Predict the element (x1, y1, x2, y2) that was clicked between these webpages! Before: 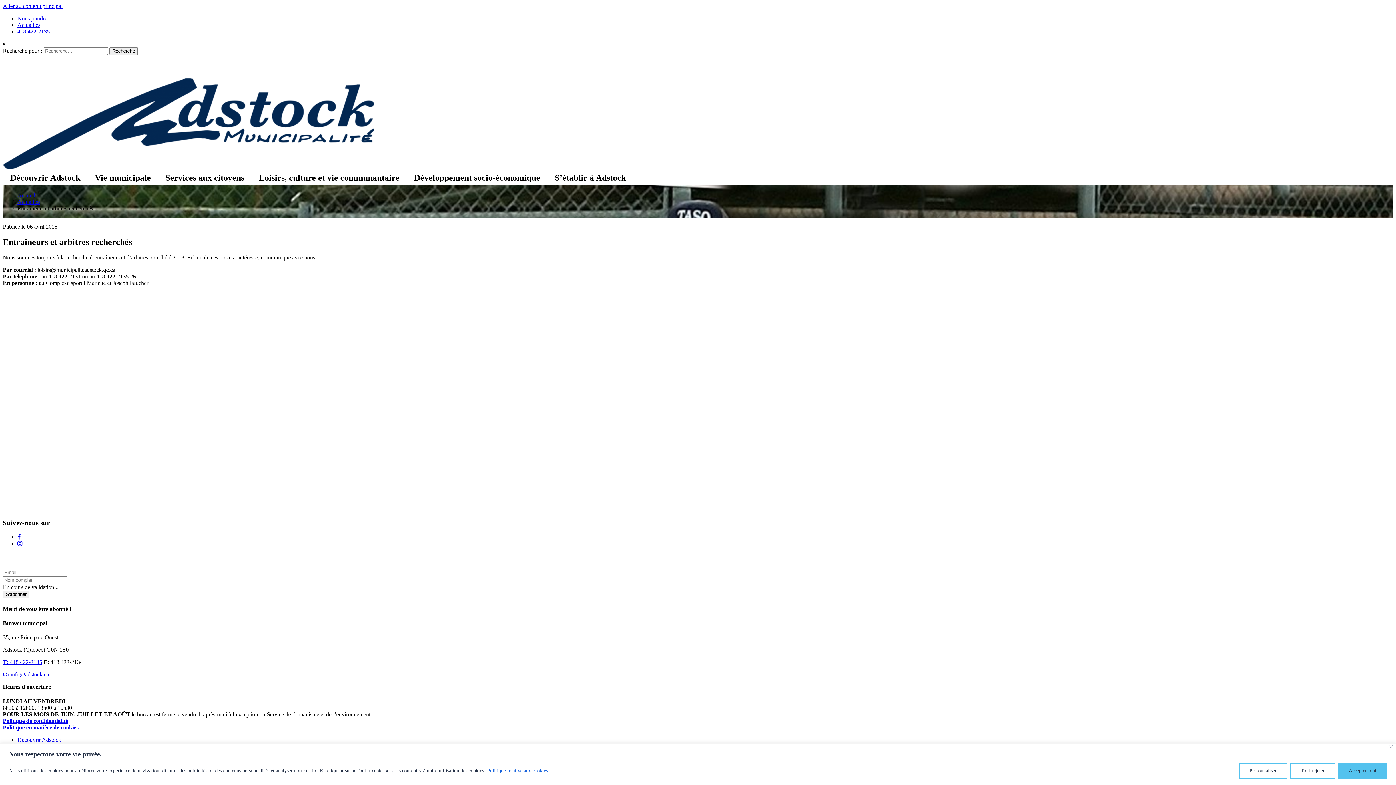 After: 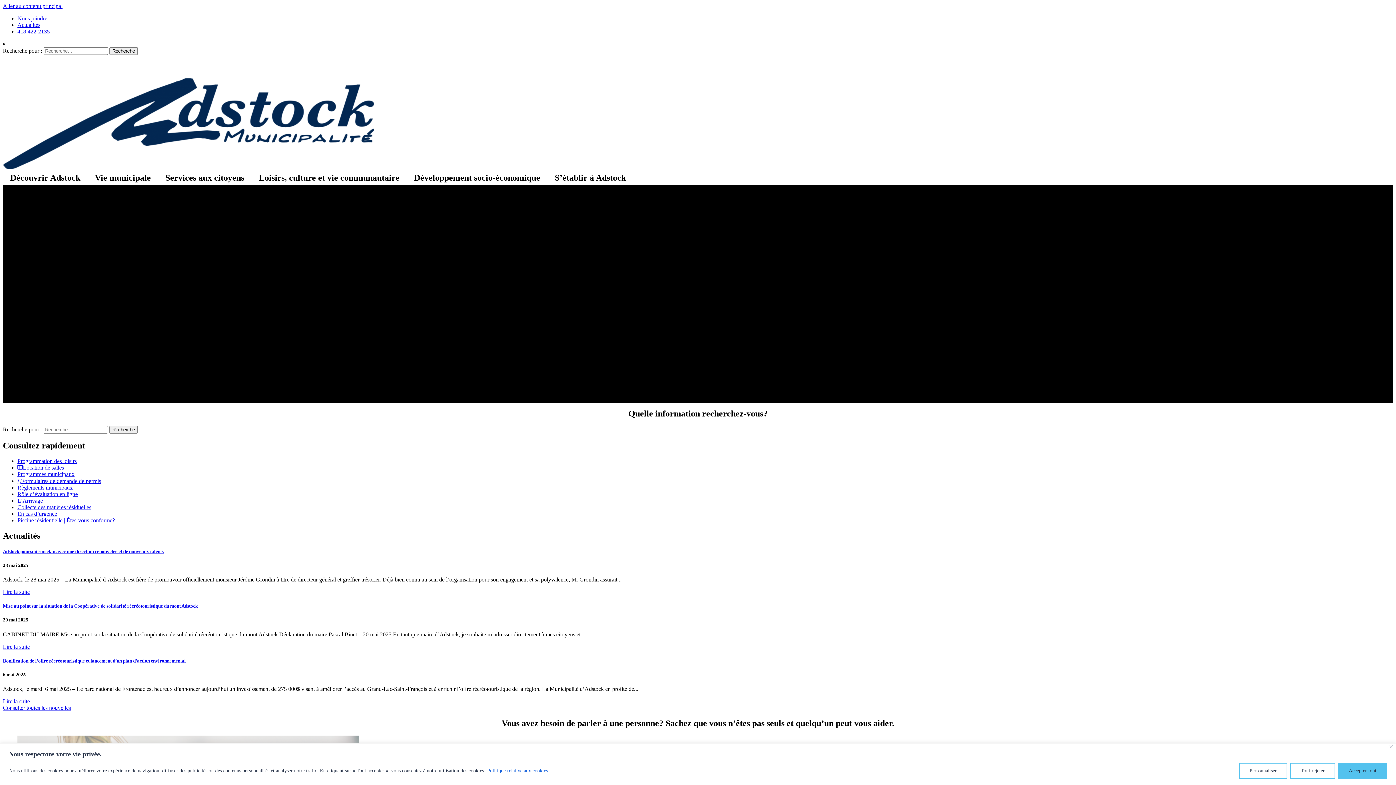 Action: label: Accueil bbox: (17, 192, 35, 198)